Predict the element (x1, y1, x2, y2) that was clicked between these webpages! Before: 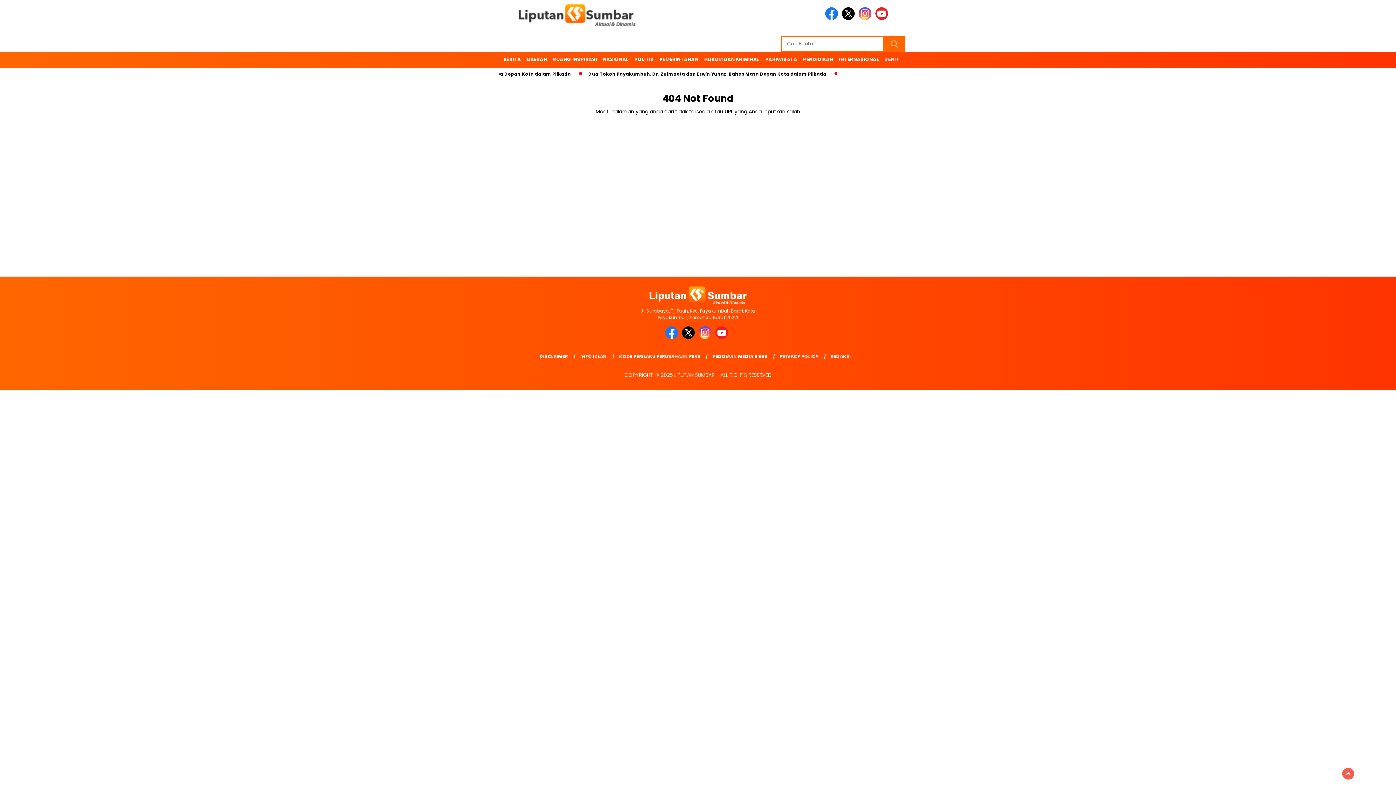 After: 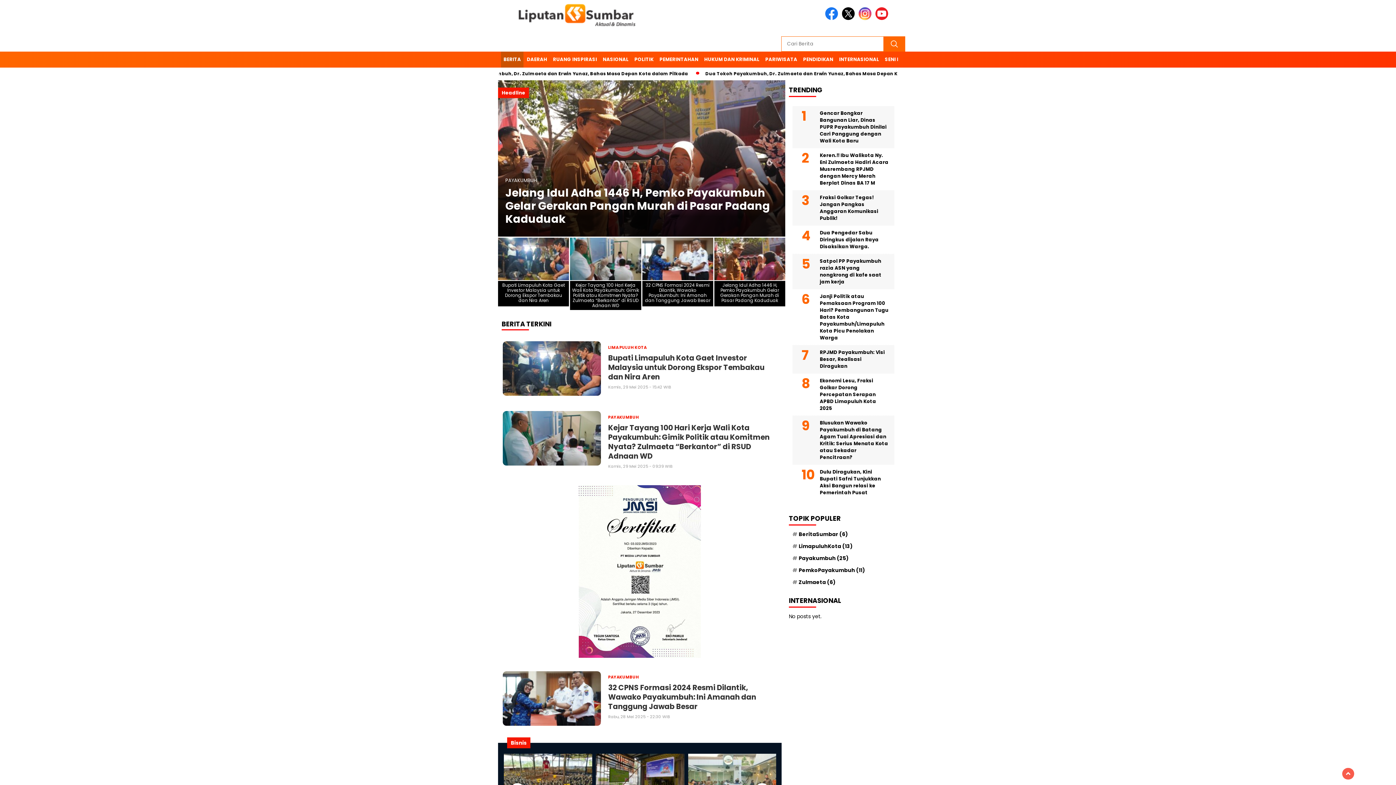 Action: bbox: (501, 51, 523, 67) label: BERITA